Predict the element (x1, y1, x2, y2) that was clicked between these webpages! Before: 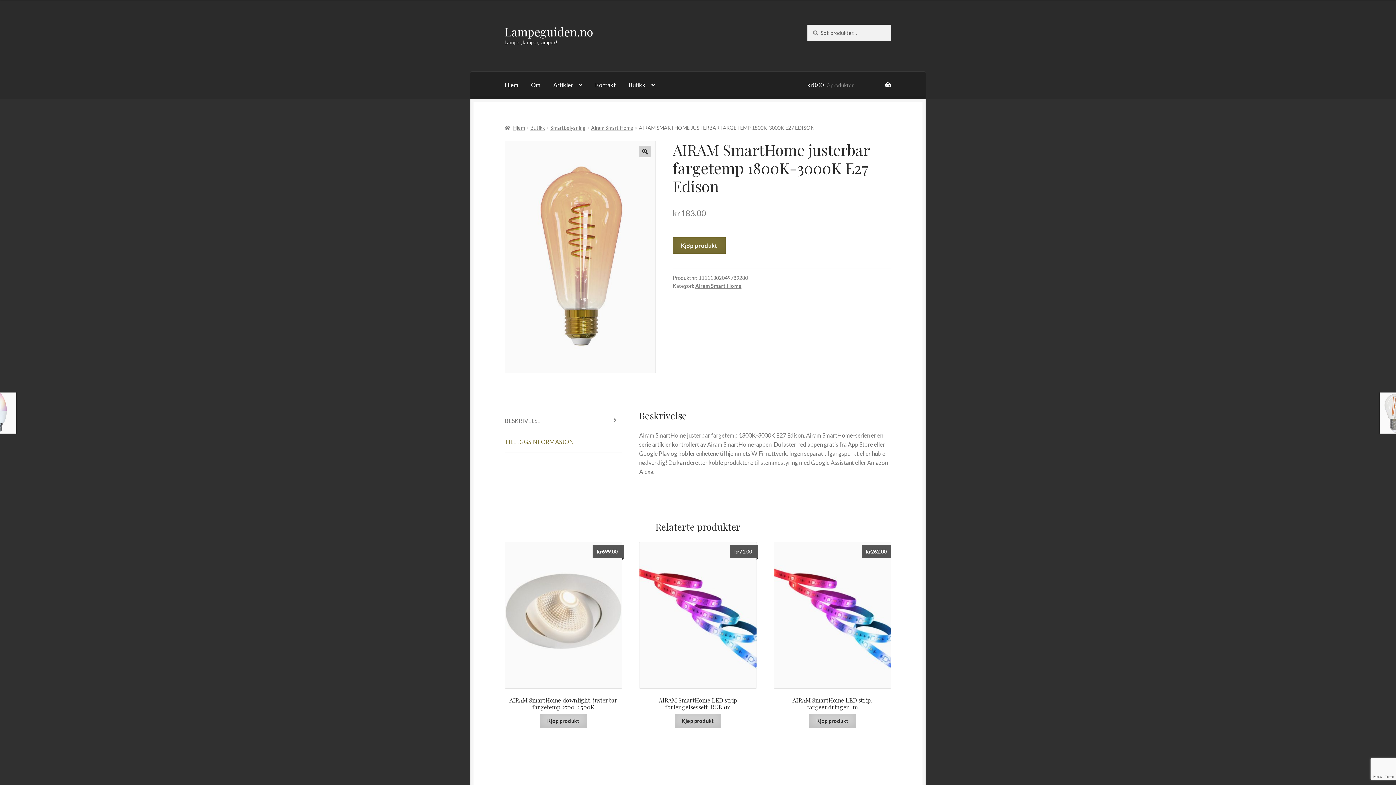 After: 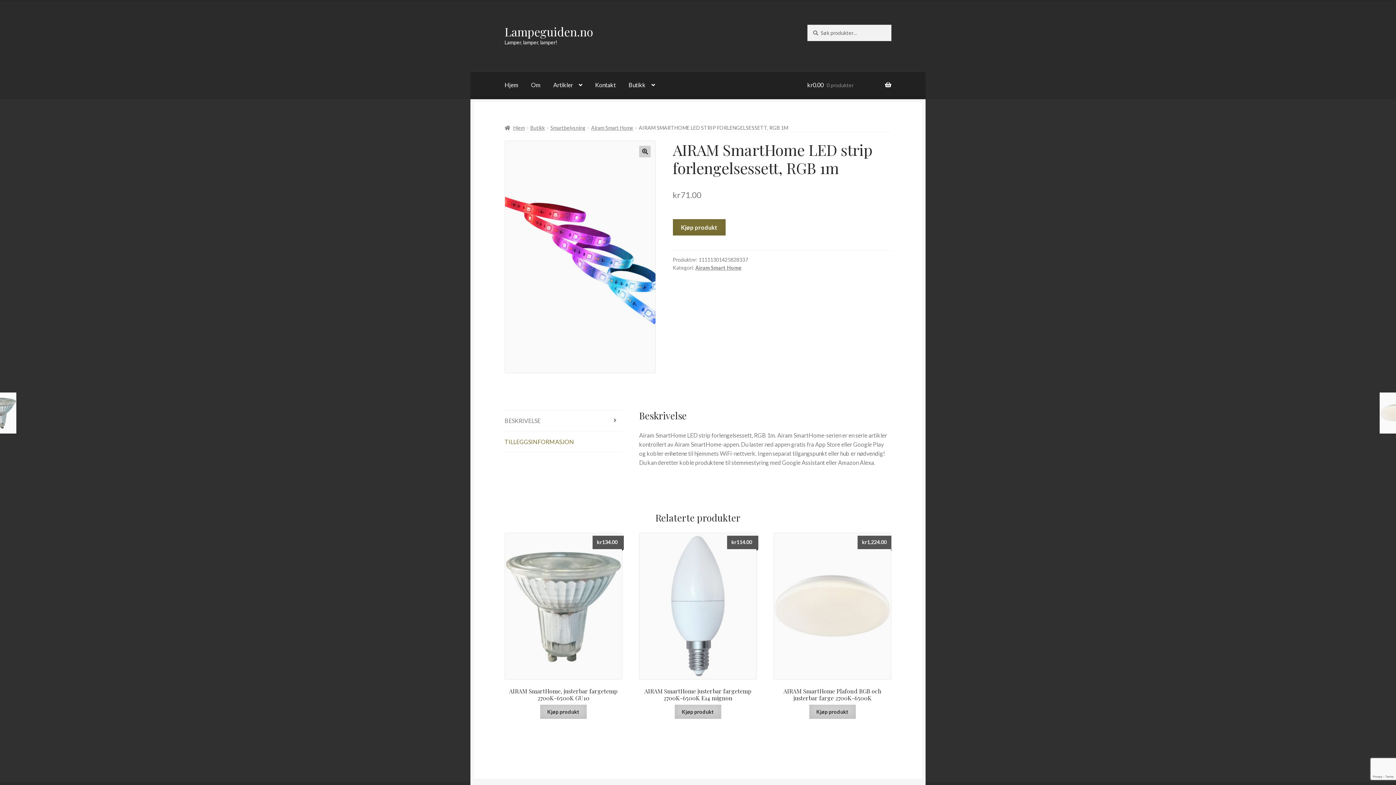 Action: label: AIRAM SmartHome LED strip forlengelsessett, RGB 1m
kr71.00 bbox: (639, 542, 757, 711)